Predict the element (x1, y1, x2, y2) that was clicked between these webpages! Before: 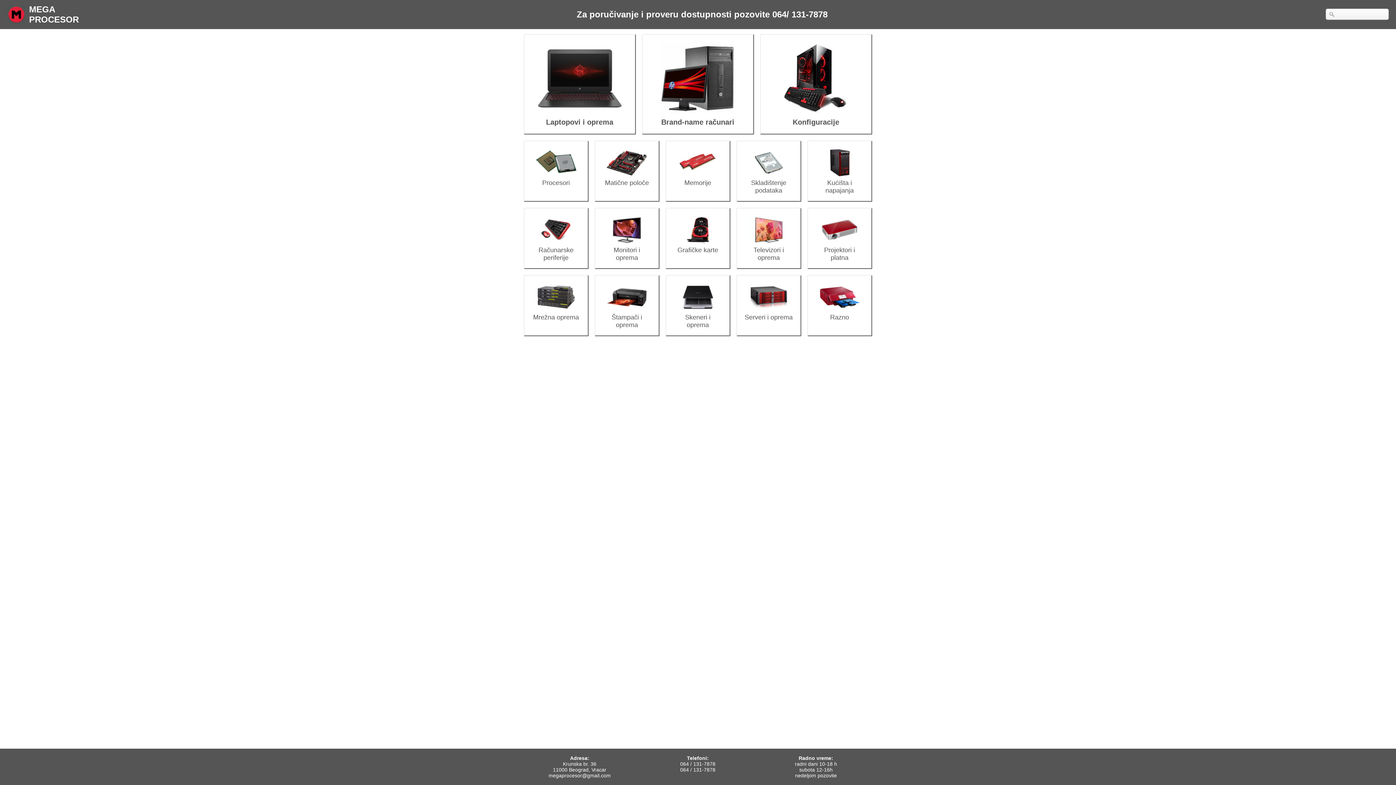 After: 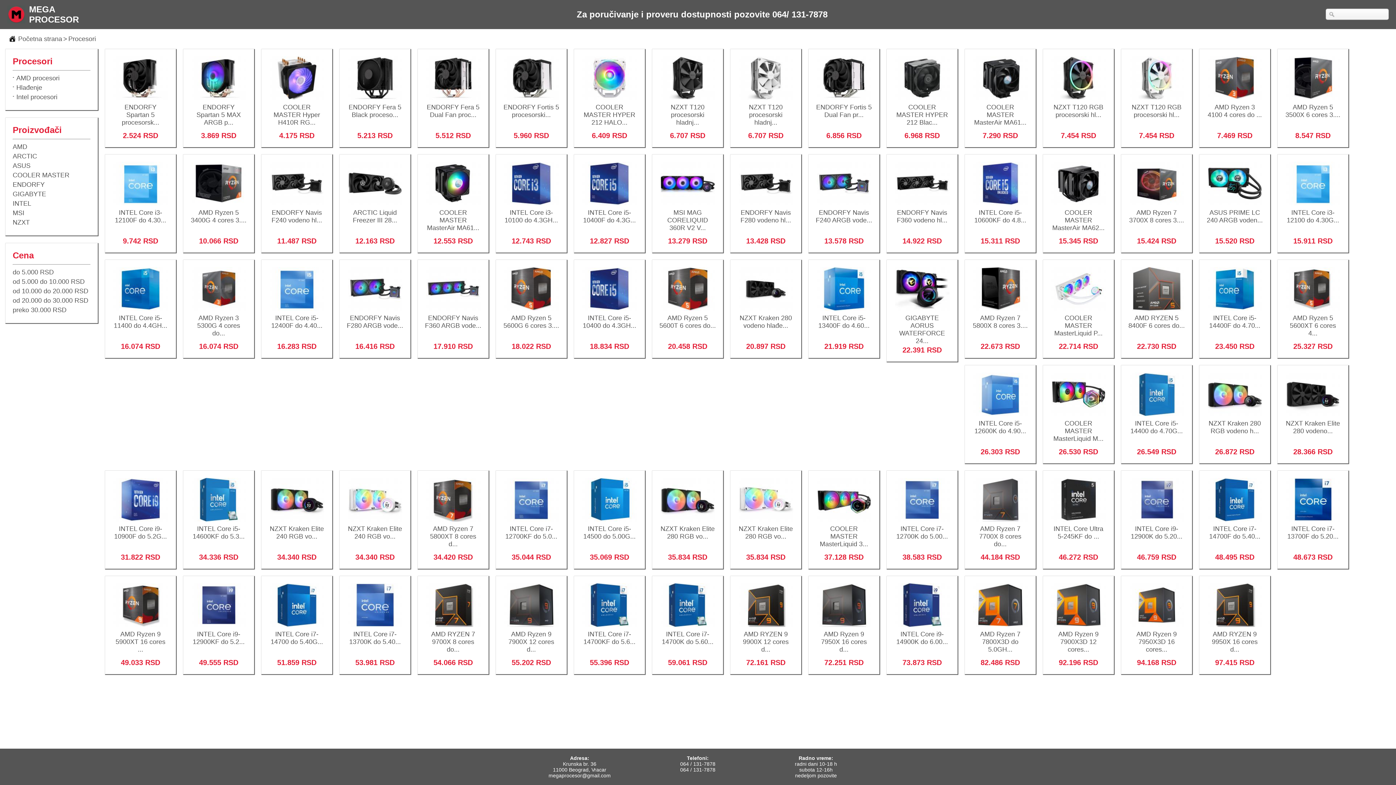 Action: label: Procesori bbox: (531, 171, 580, 186)